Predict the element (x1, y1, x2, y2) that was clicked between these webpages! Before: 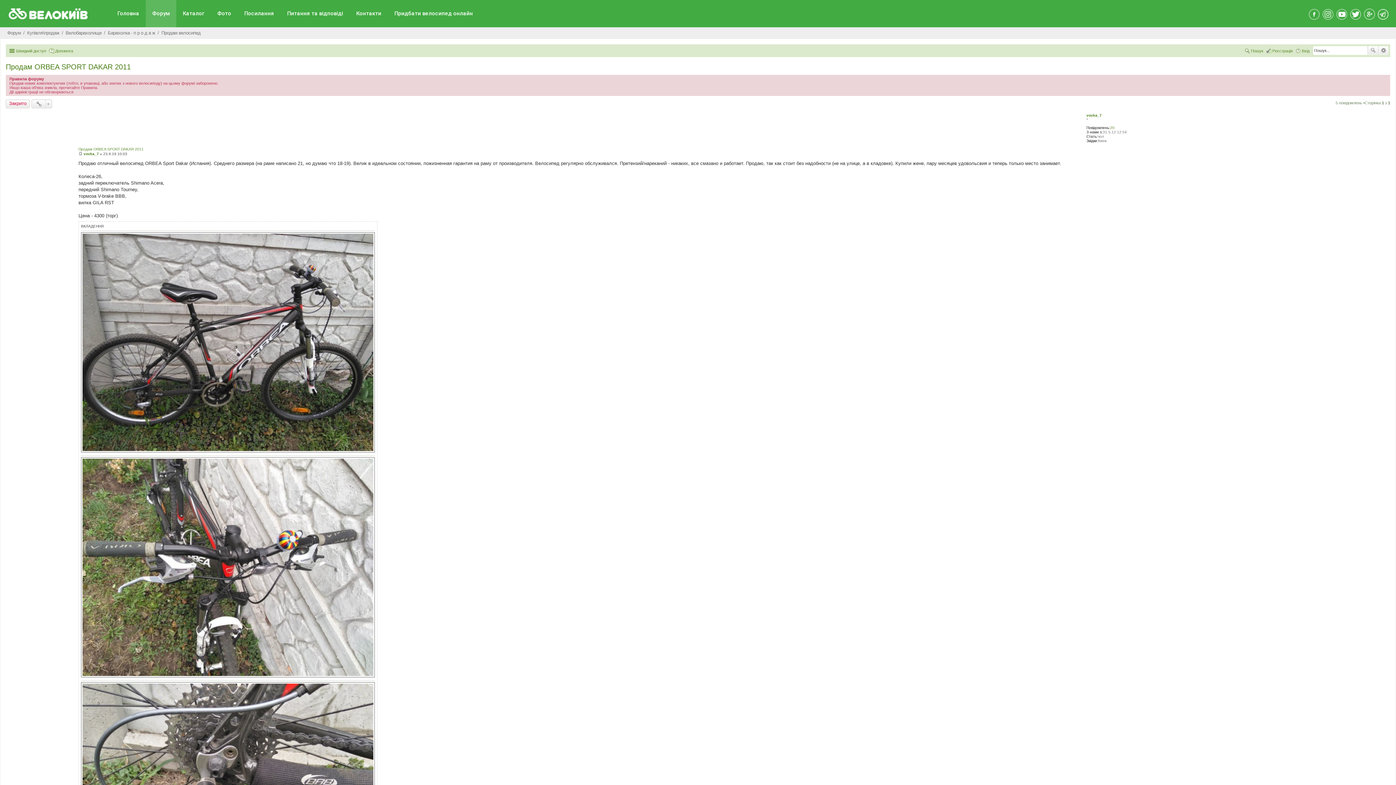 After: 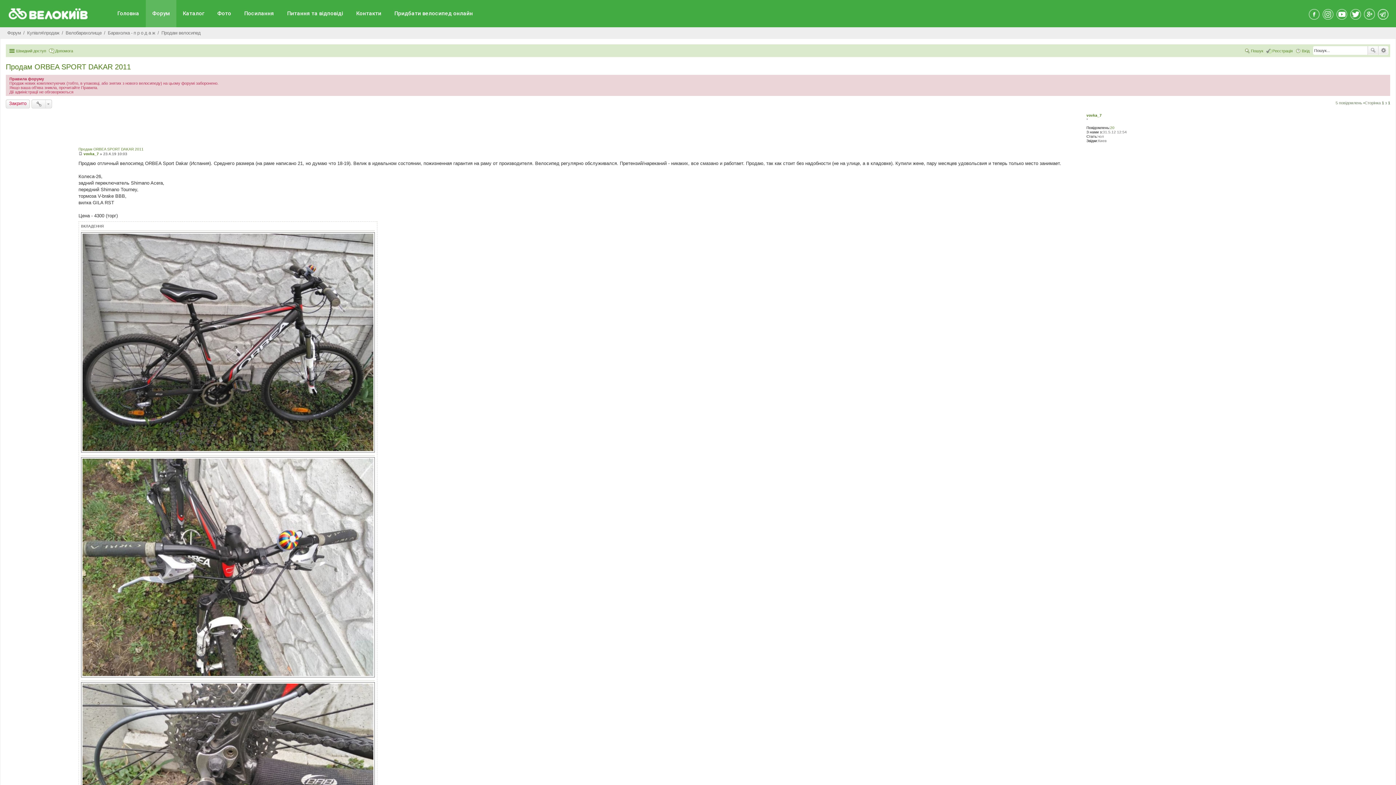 Action: bbox: (5, 62, 130, 70) label: Продам ORBEA SPORT DAKAR 2011